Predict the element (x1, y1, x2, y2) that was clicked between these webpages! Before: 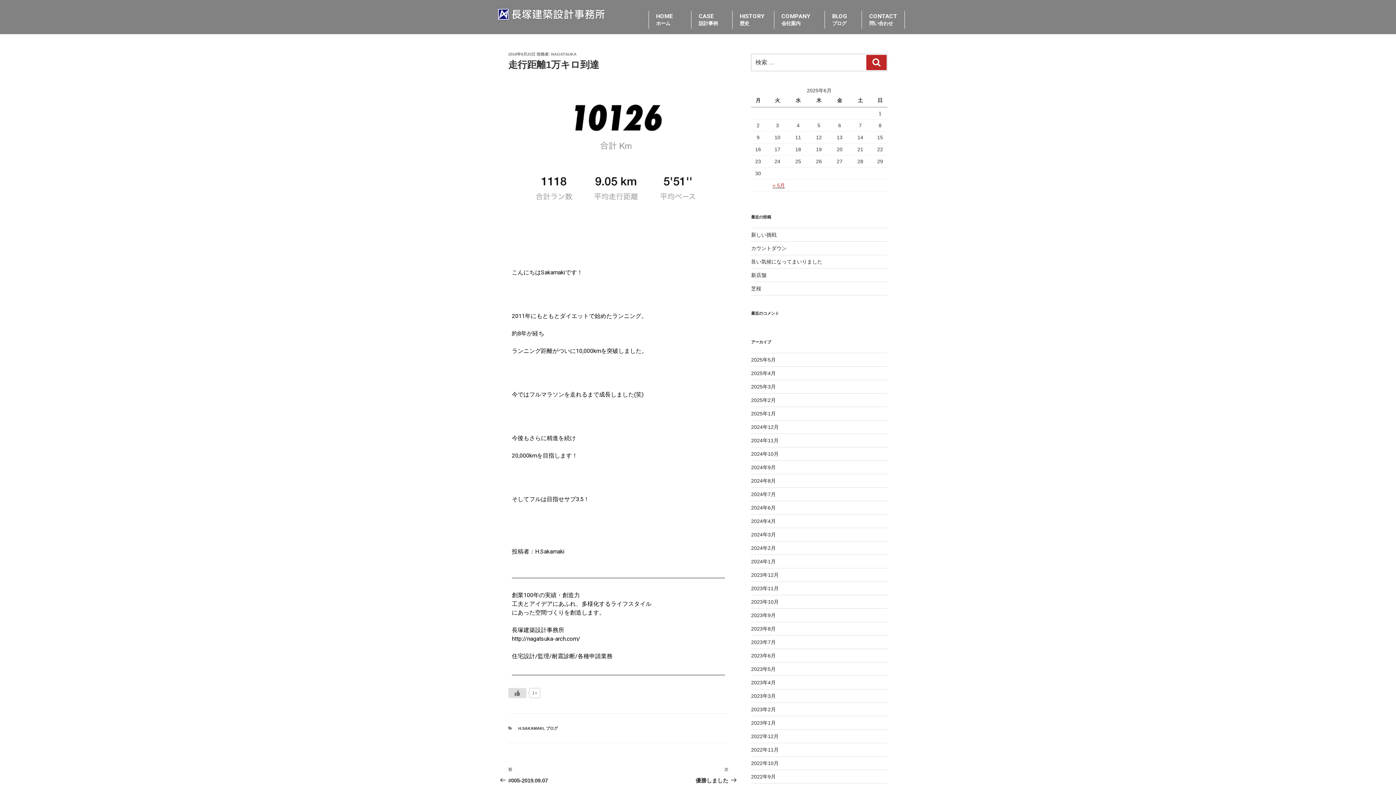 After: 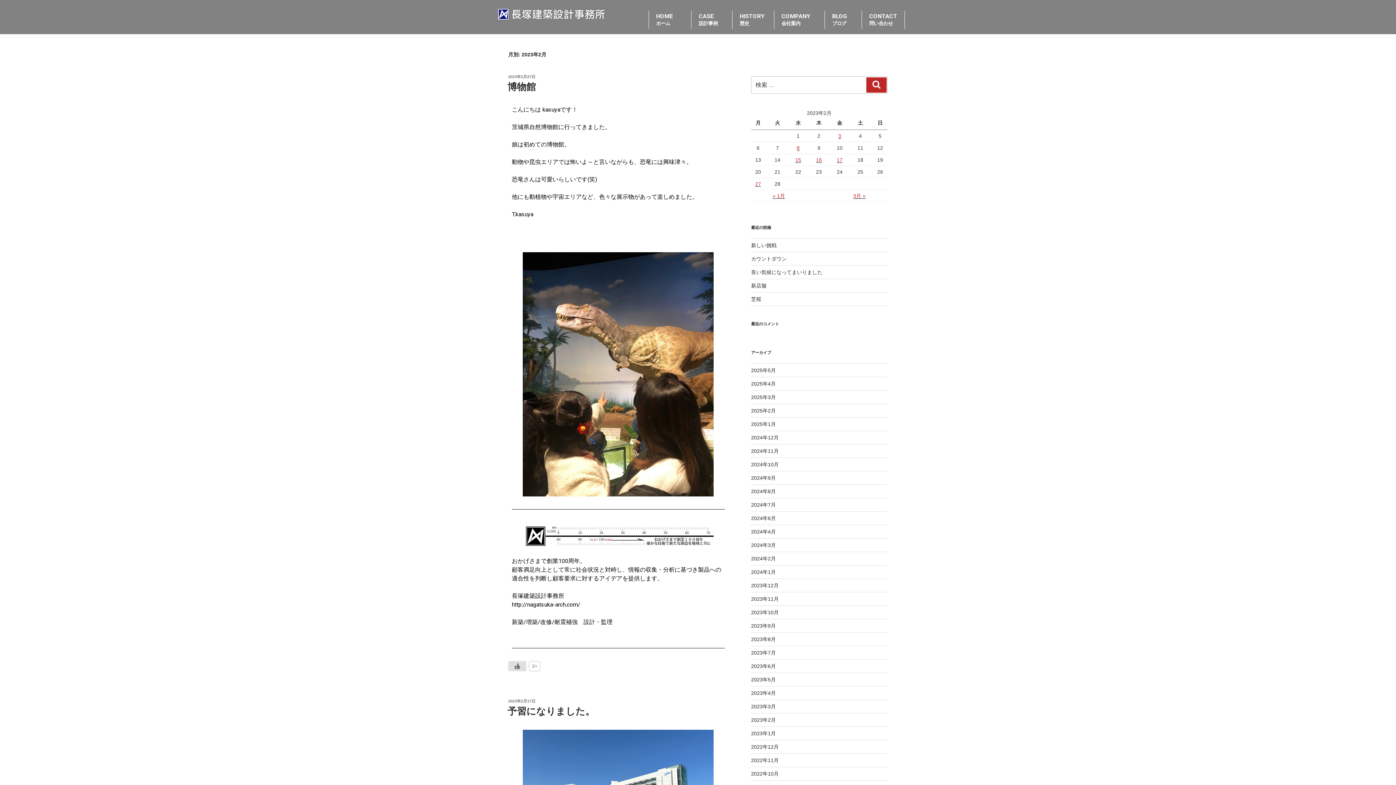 Action: label: 2023年2月 bbox: (751, 707, 776, 712)